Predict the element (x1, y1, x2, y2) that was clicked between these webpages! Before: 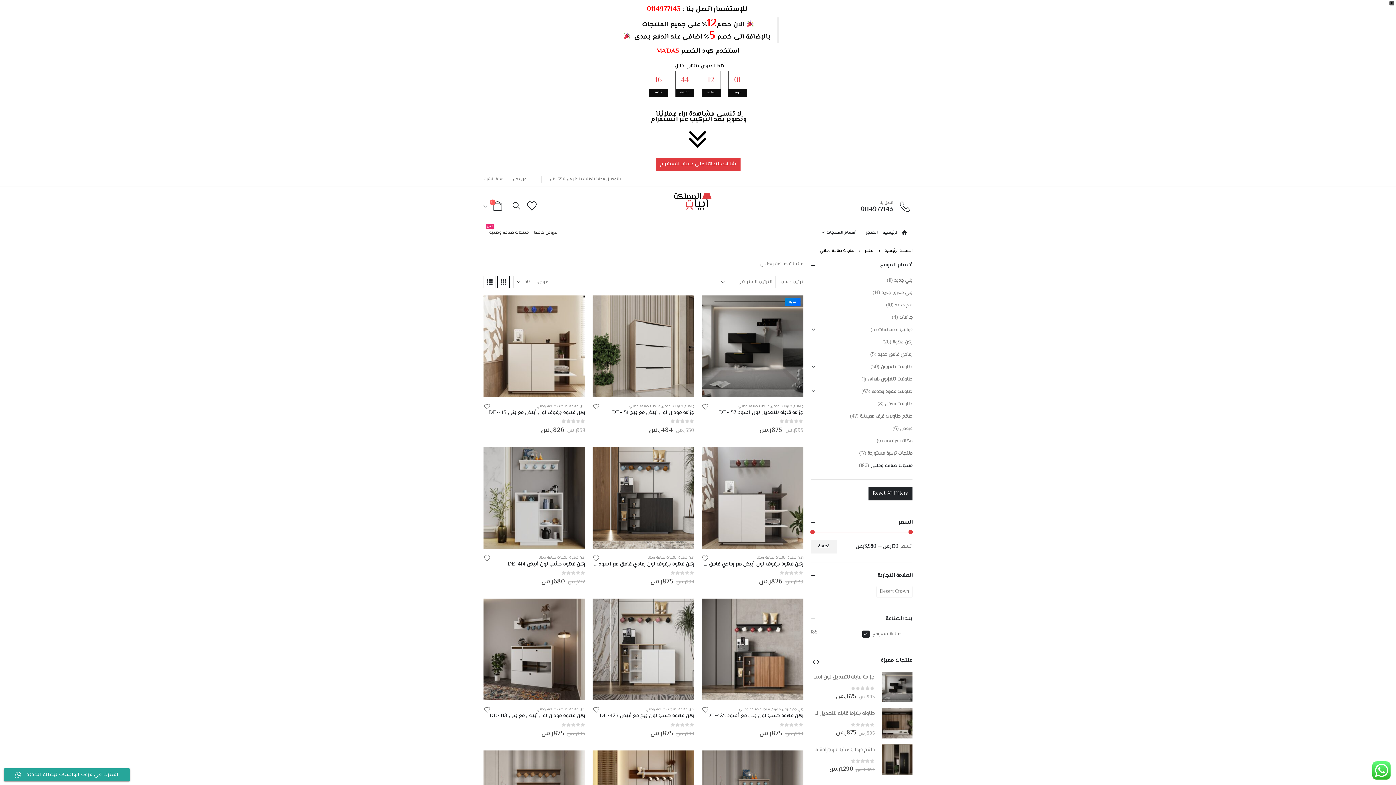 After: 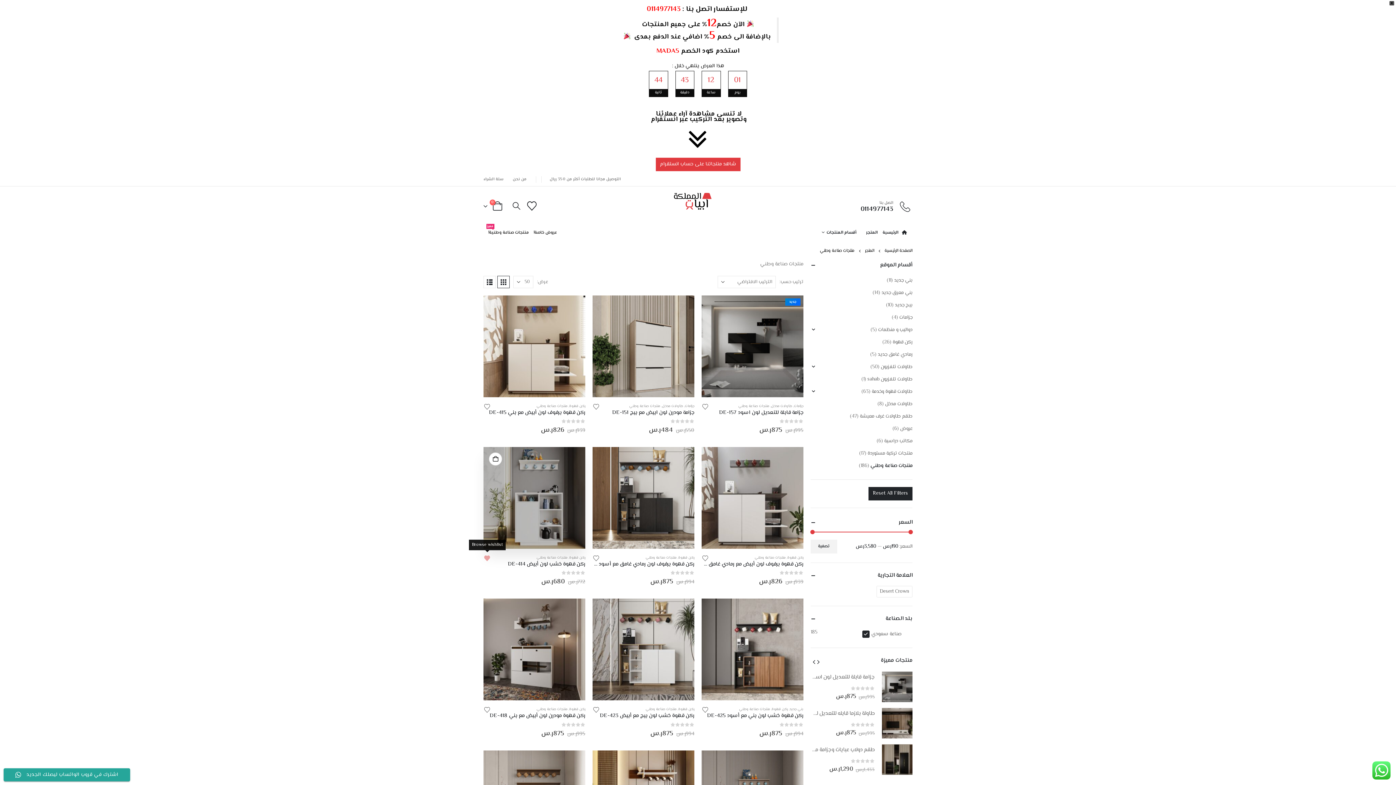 Action: bbox: (483, 554, 490, 560) label: Add to wishlist